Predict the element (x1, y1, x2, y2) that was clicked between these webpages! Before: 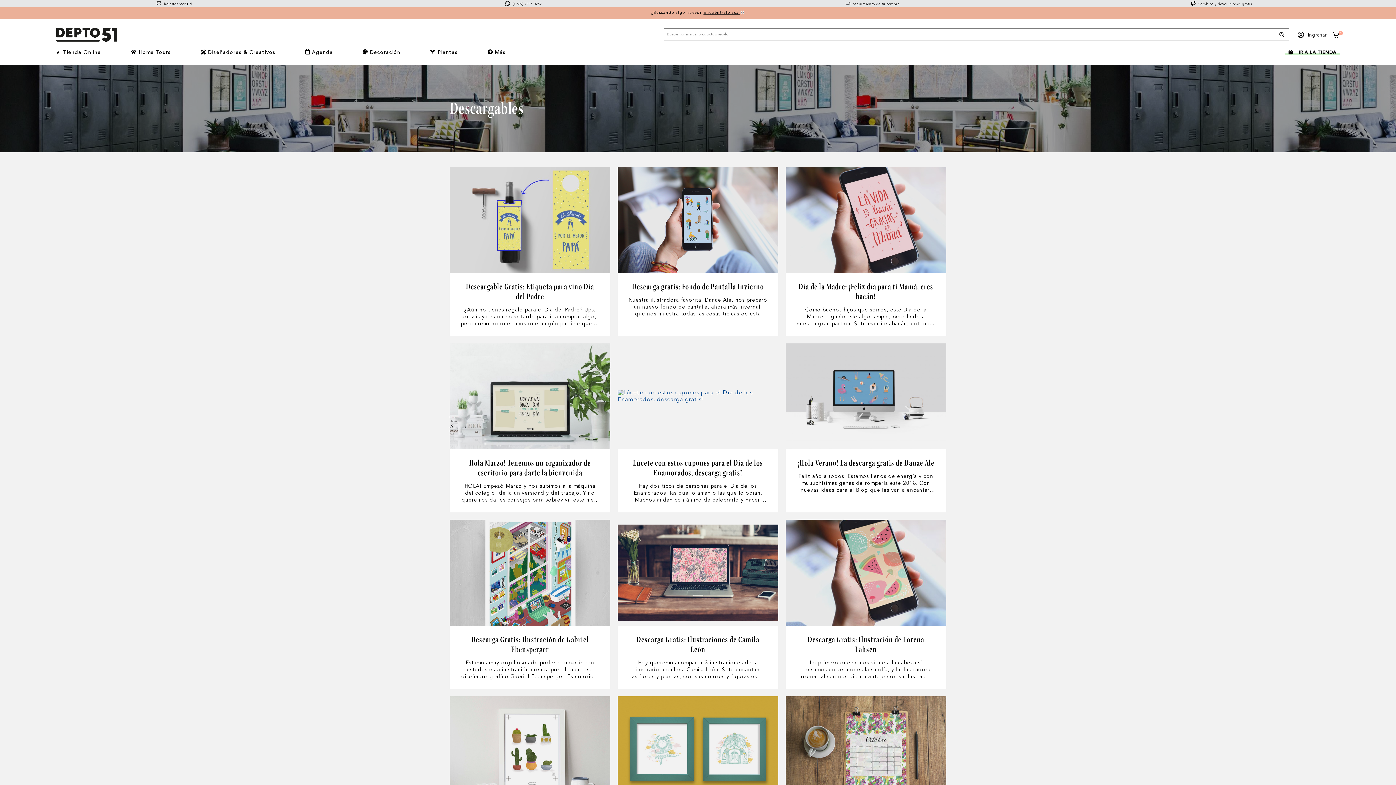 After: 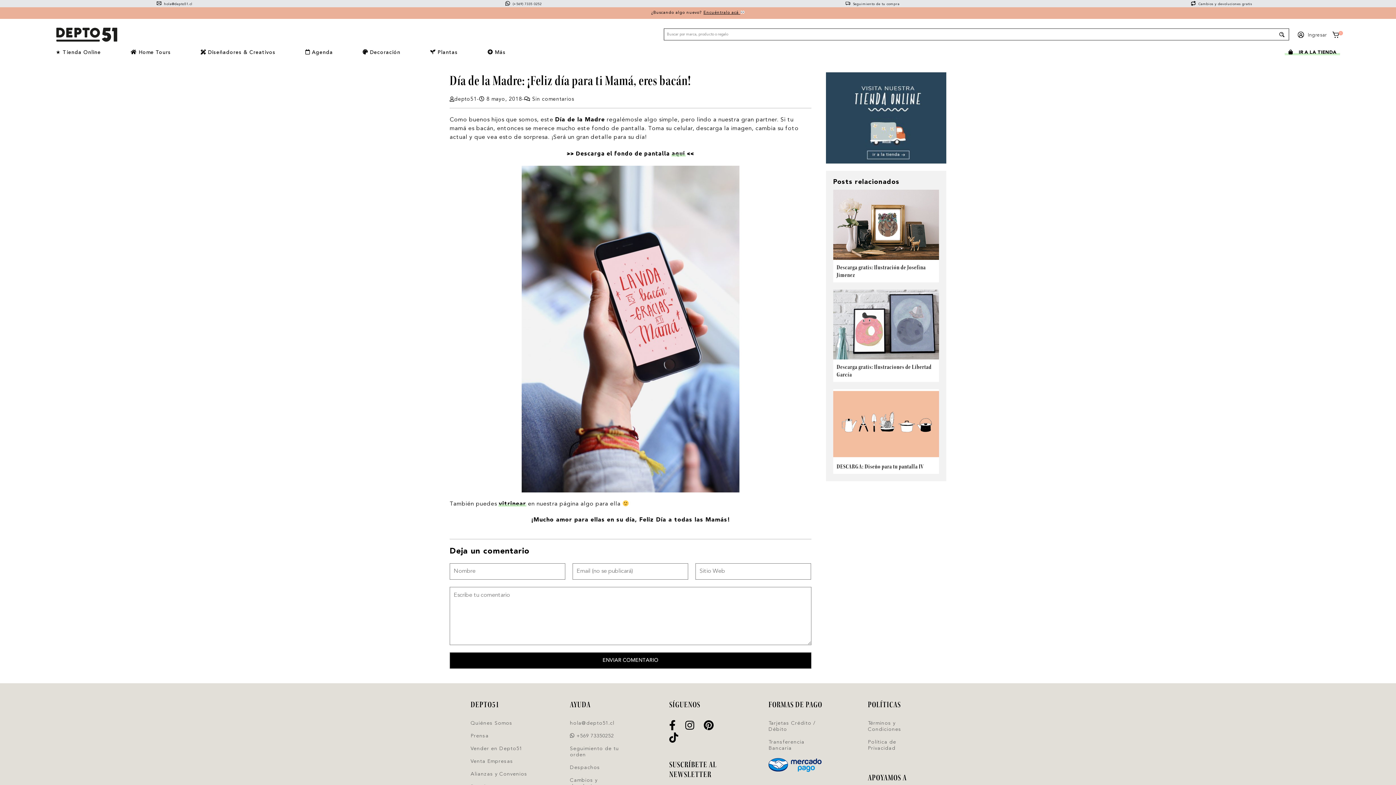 Action: bbox: (798, 281, 933, 301) label: Día de la Madre: ¡Feliz día para ti Mamá, eres bacán!